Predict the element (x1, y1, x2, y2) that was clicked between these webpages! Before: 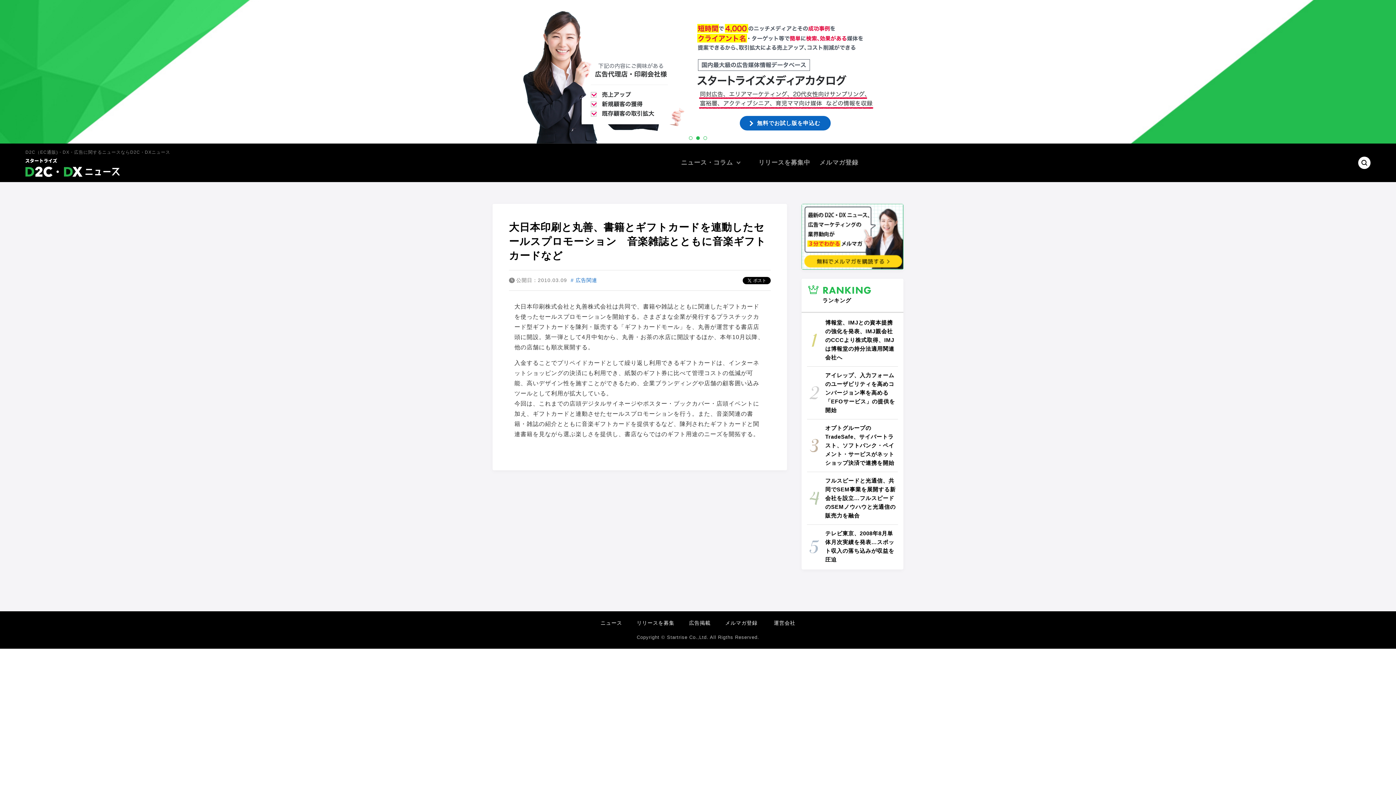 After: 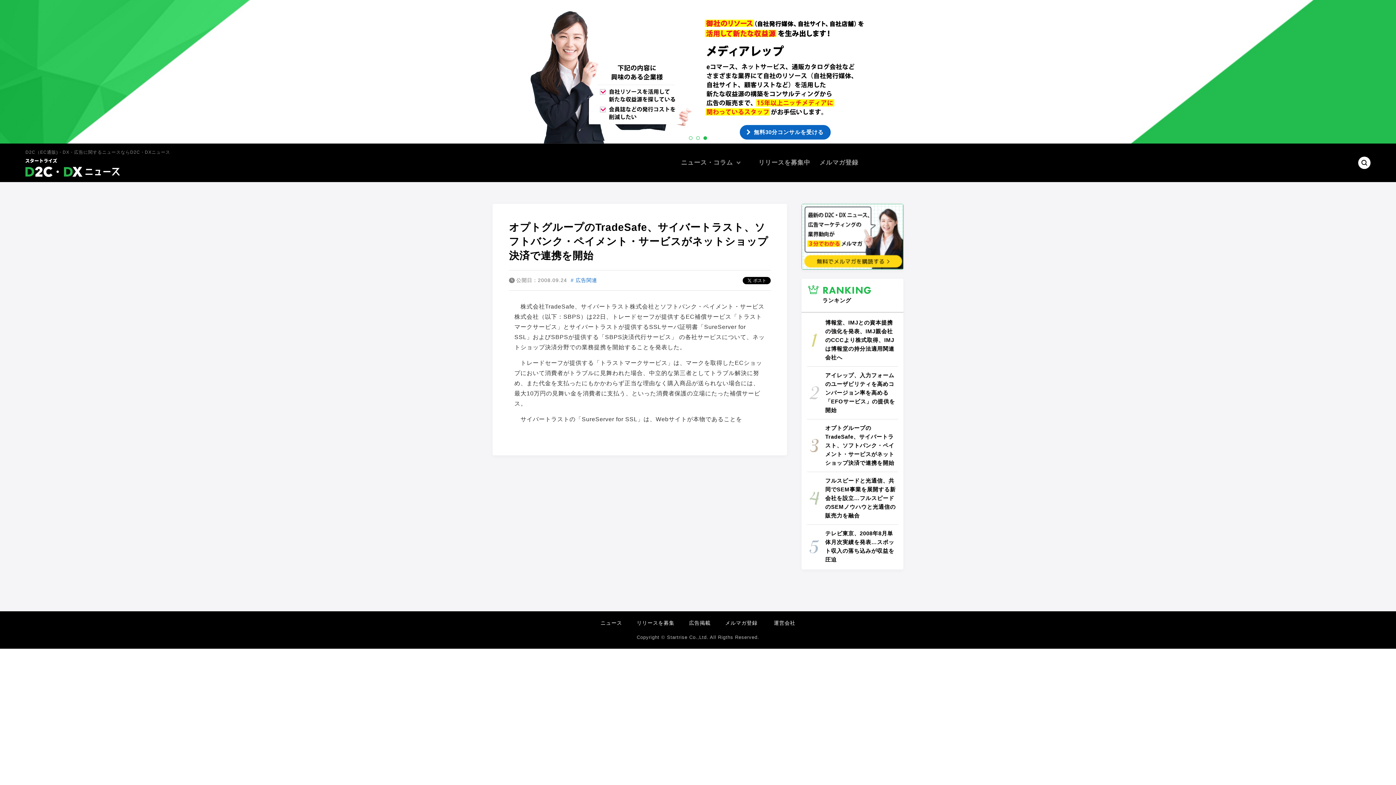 Action: bbox: (807, 424, 898, 467) label: オプトグループのTradeSafe、サイバートラスト、ソフトバンク・ペイメント・サービスがネットショップ決済で連携を開始